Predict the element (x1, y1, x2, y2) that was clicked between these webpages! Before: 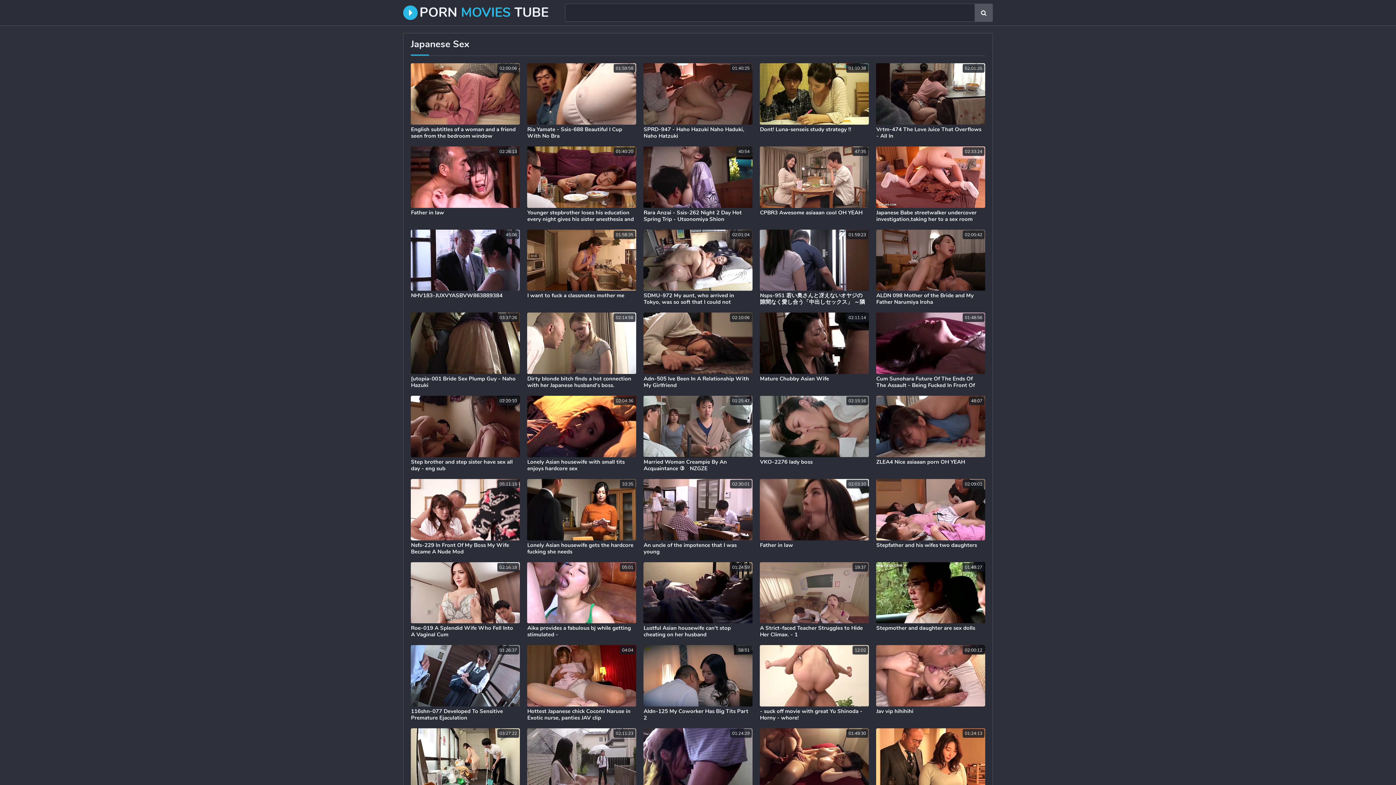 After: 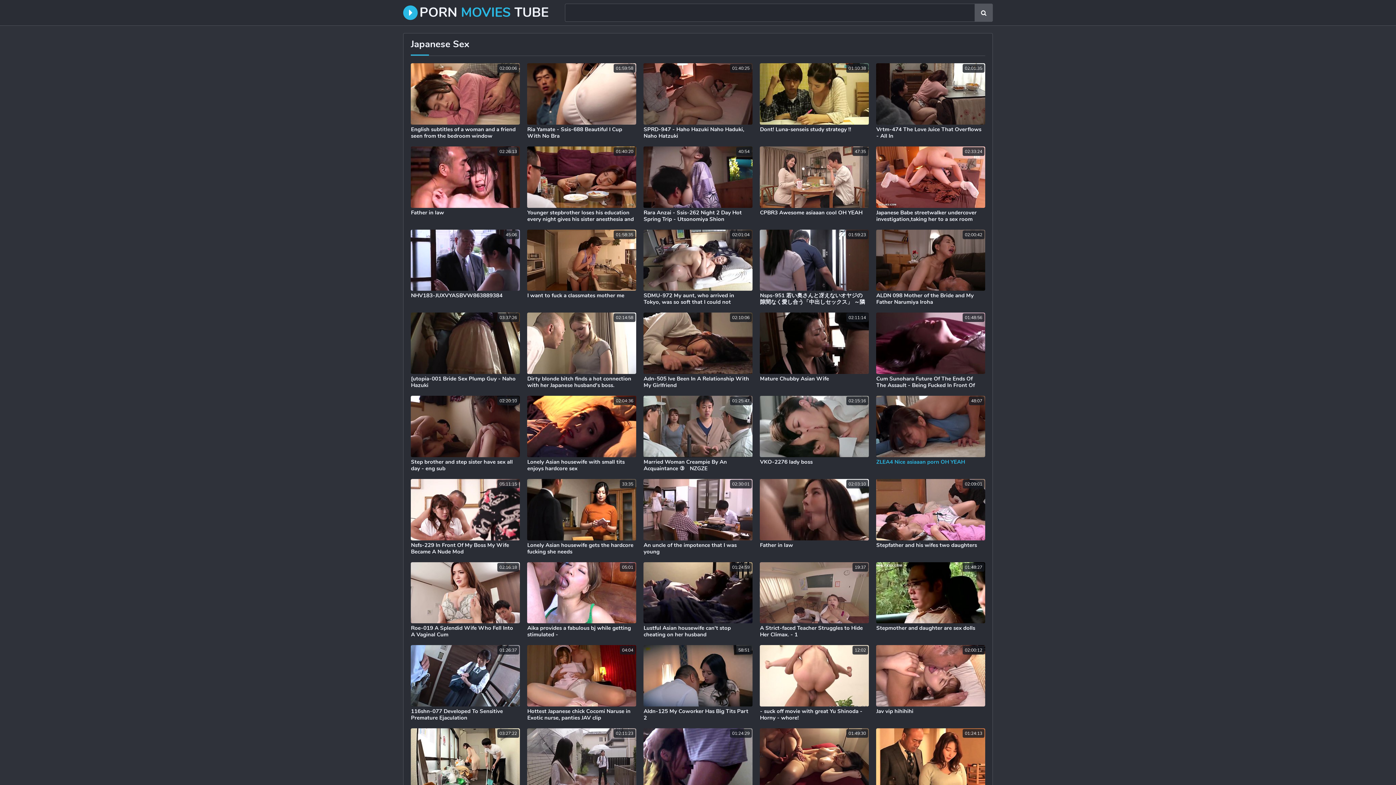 Action: label: 48:07

ZLEA4 Nice asiaaan porn OH YEAH bbox: (876, 396, 985, 471)